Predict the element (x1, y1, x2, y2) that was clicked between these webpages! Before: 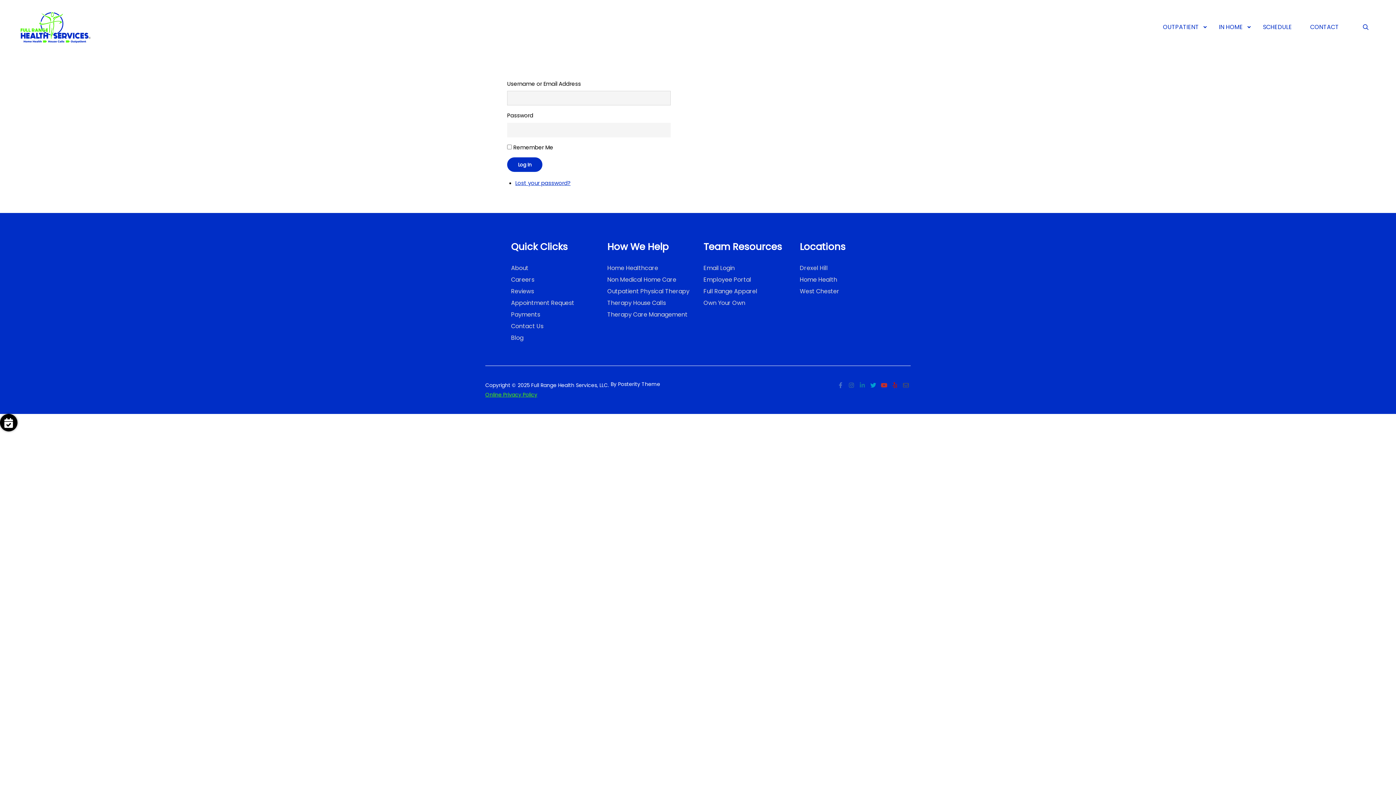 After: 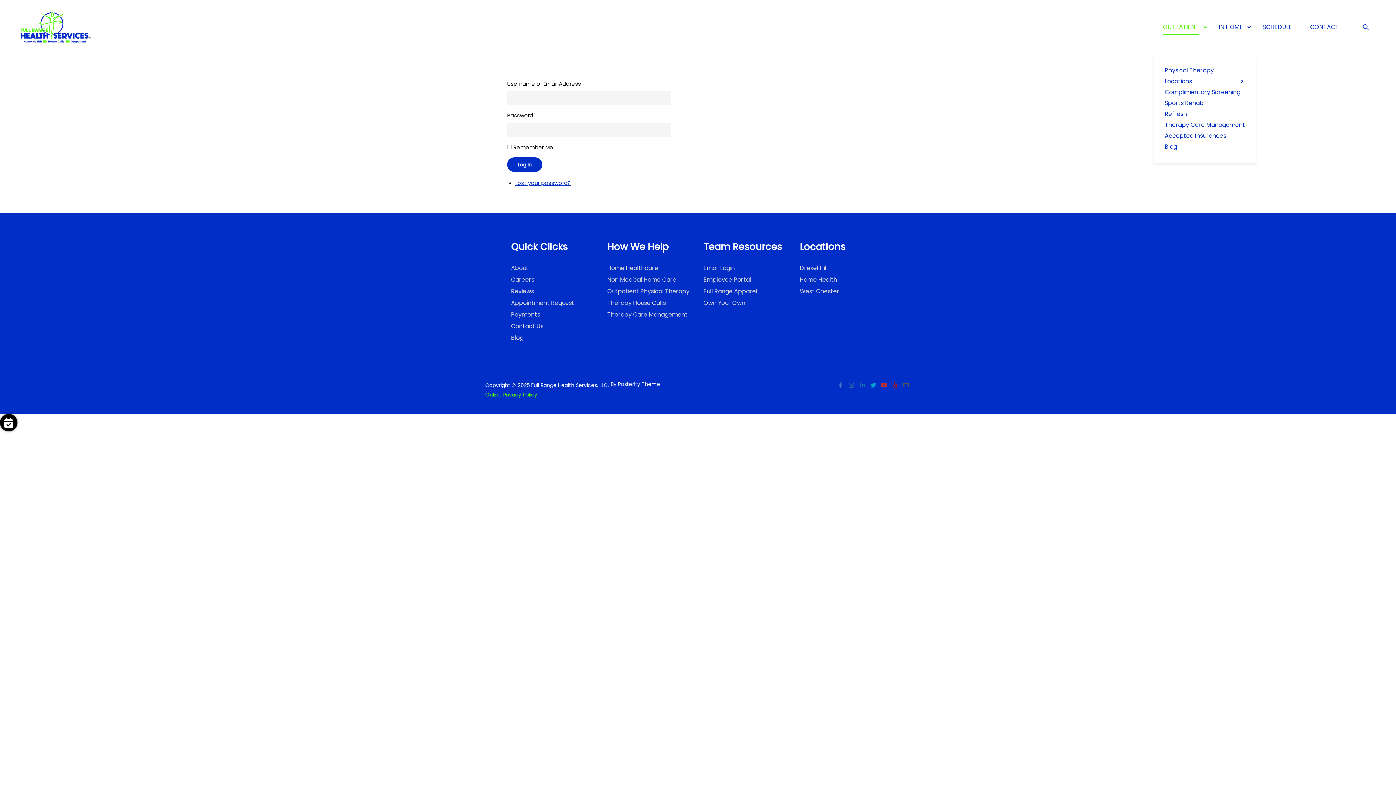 Action: label: OUTPATIENT bbox: (1154, 0, 1200, 54)